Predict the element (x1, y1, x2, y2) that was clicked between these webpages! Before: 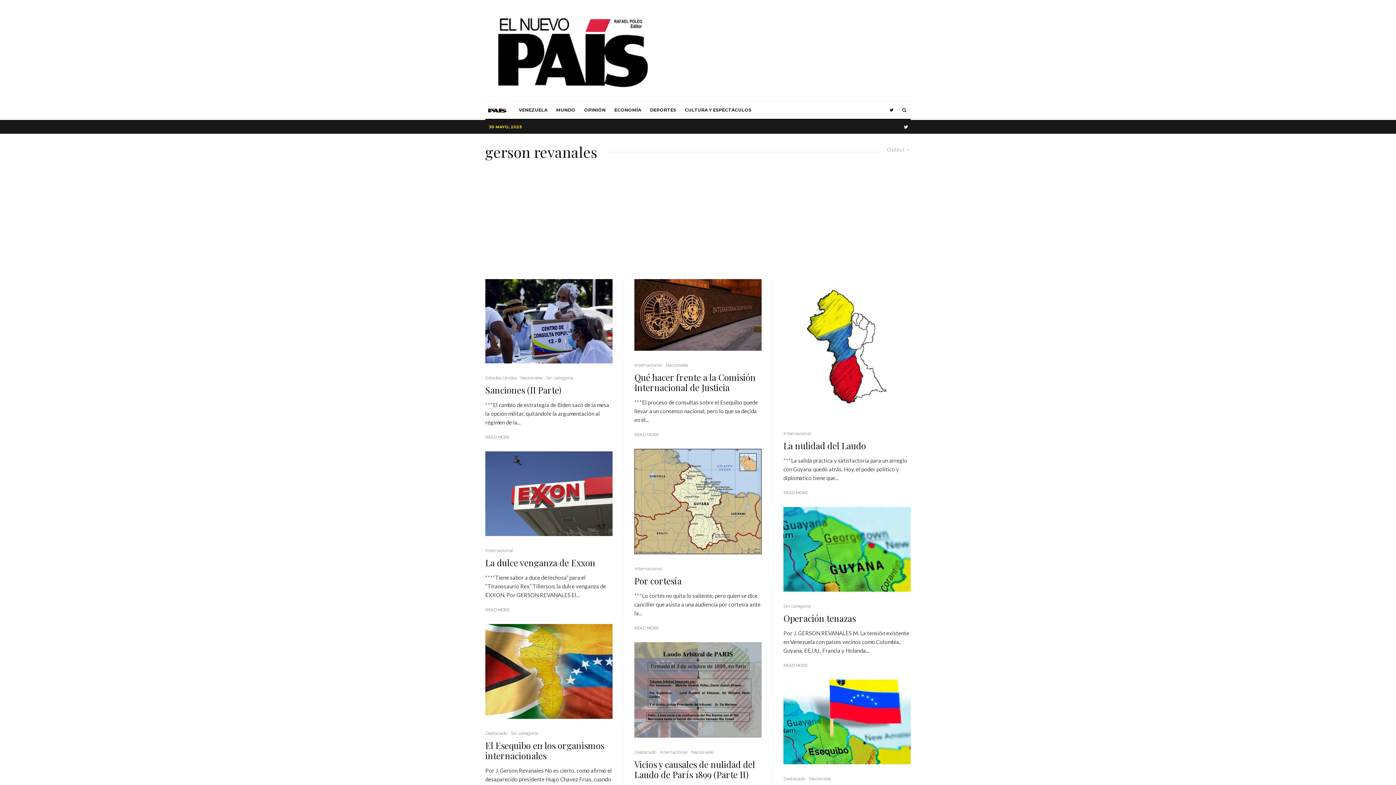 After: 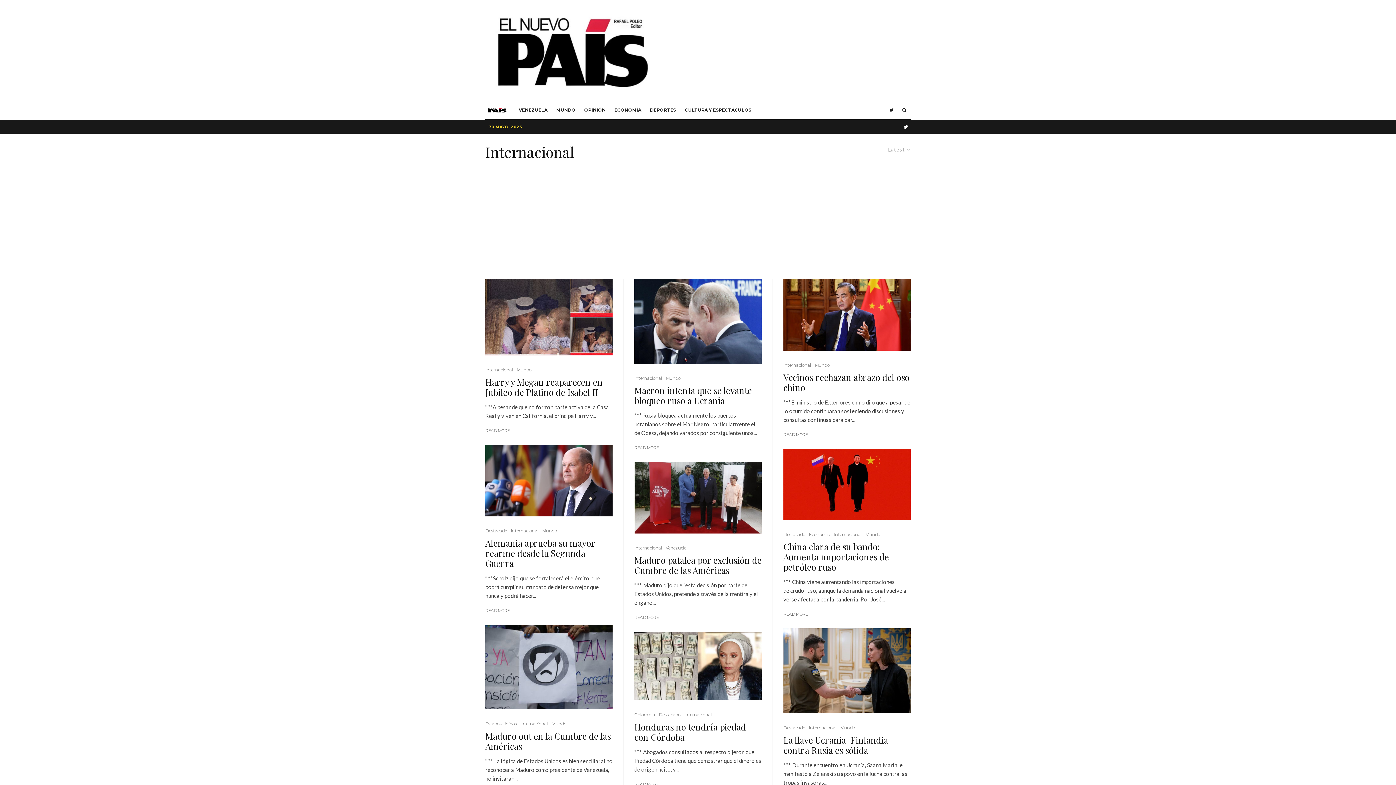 Action: label: Internacional bbox: (485, 547, 513, 554)